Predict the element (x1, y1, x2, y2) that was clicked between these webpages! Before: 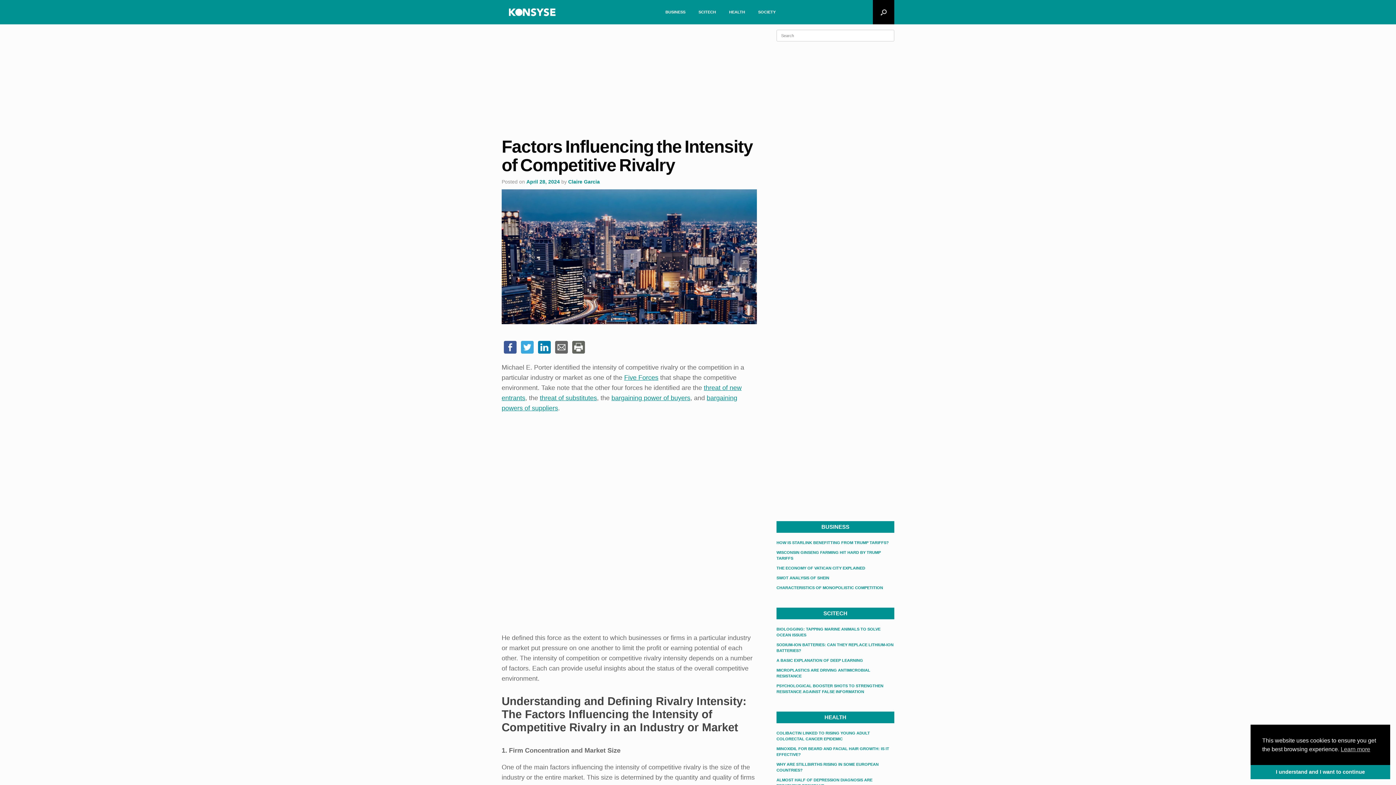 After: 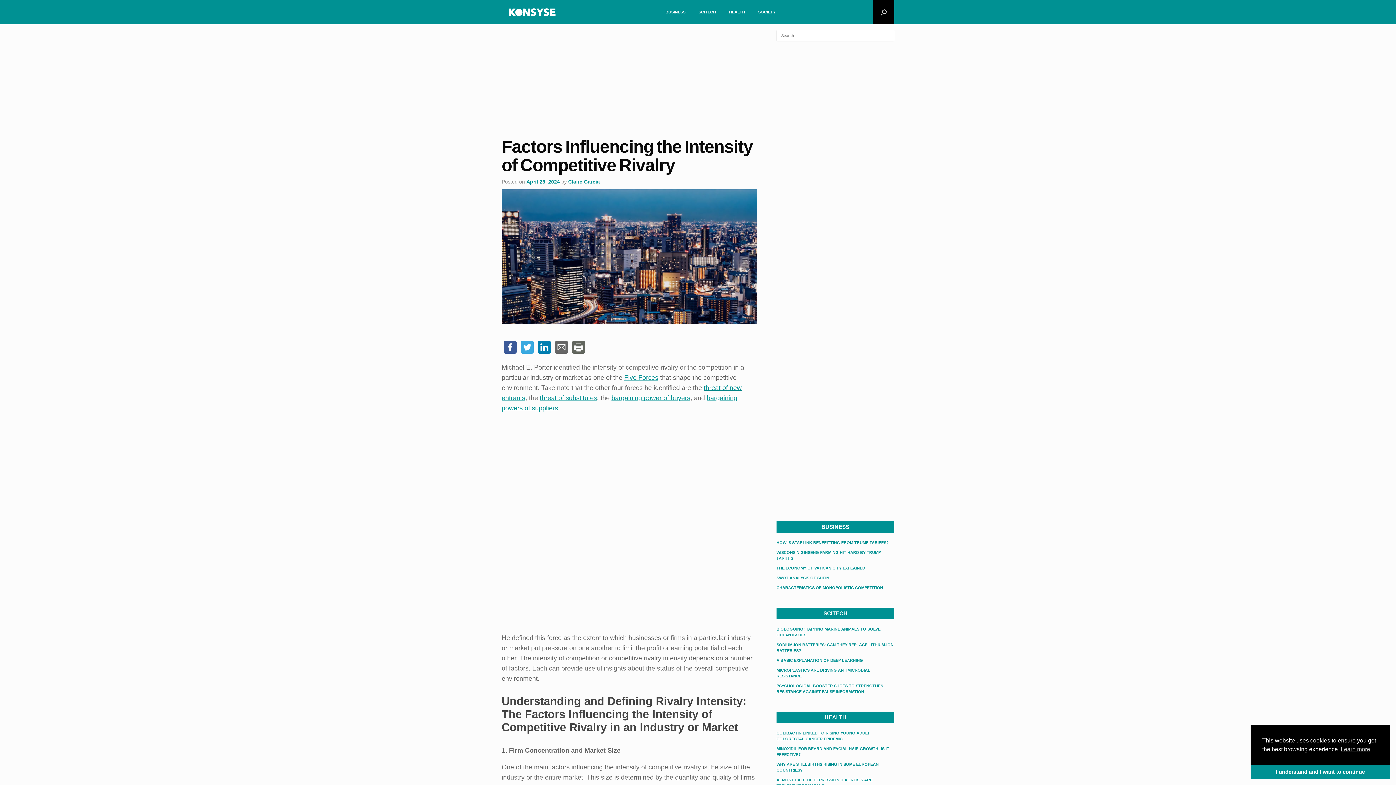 Action: bbox: (518, 344, 536, 349)